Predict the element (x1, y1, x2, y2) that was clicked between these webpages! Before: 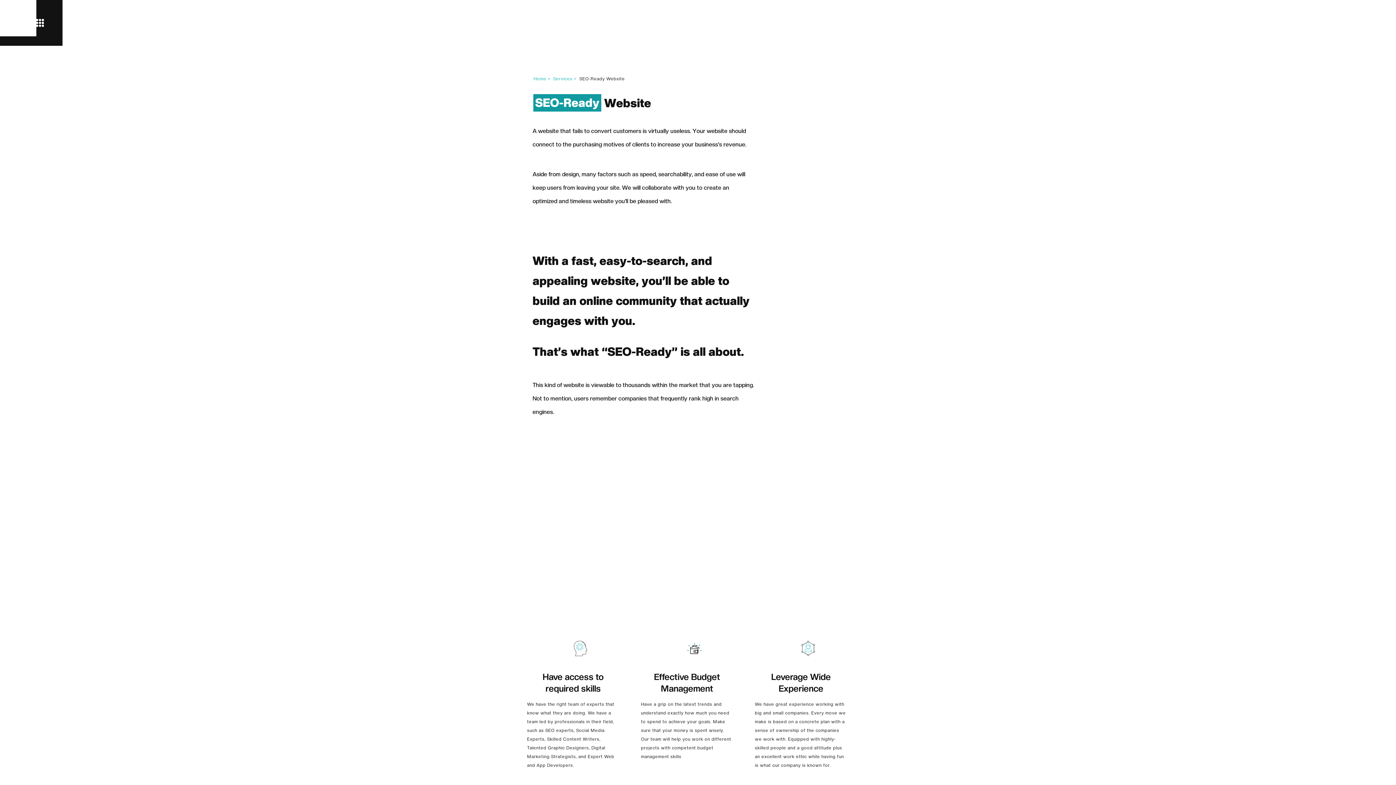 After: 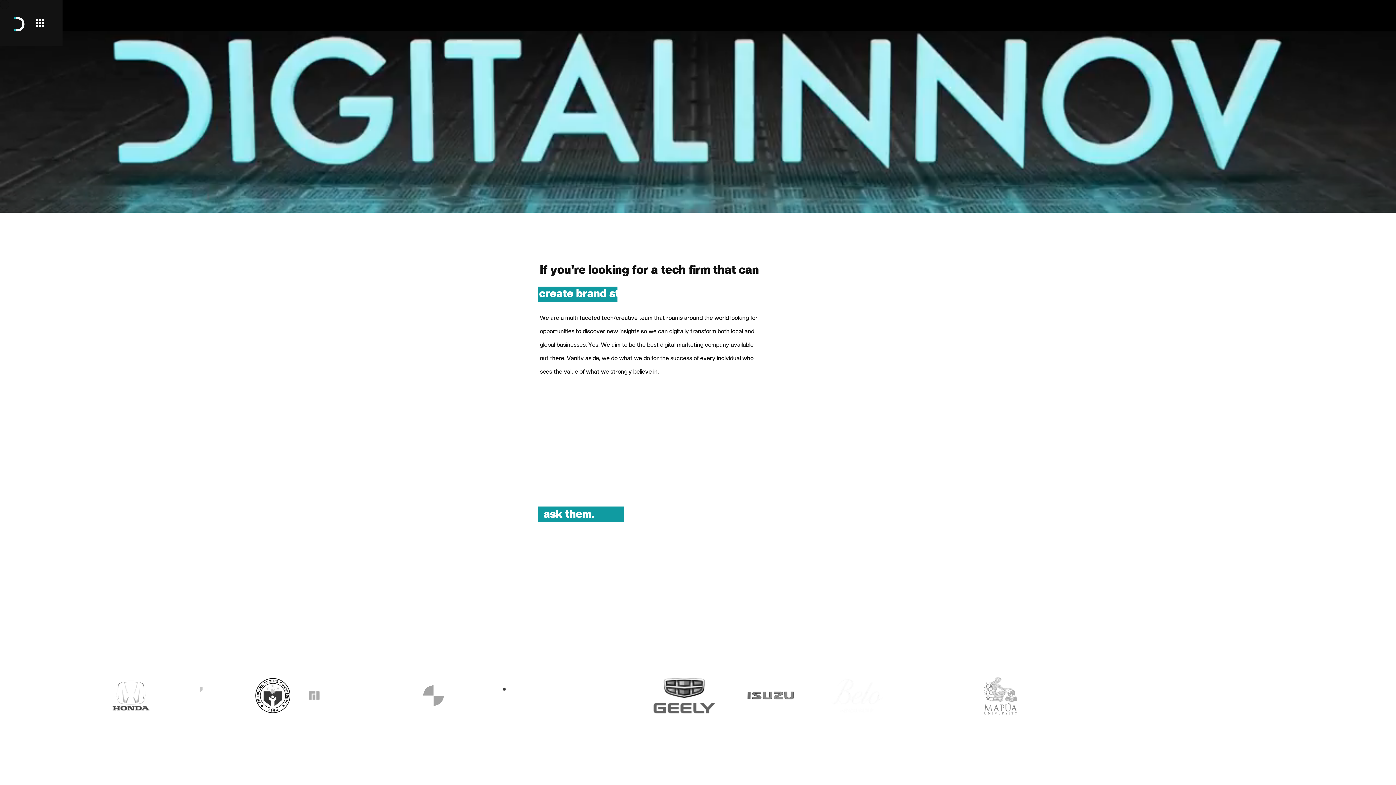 Action: bbox: (533, 74, 550, 83) label: Home >